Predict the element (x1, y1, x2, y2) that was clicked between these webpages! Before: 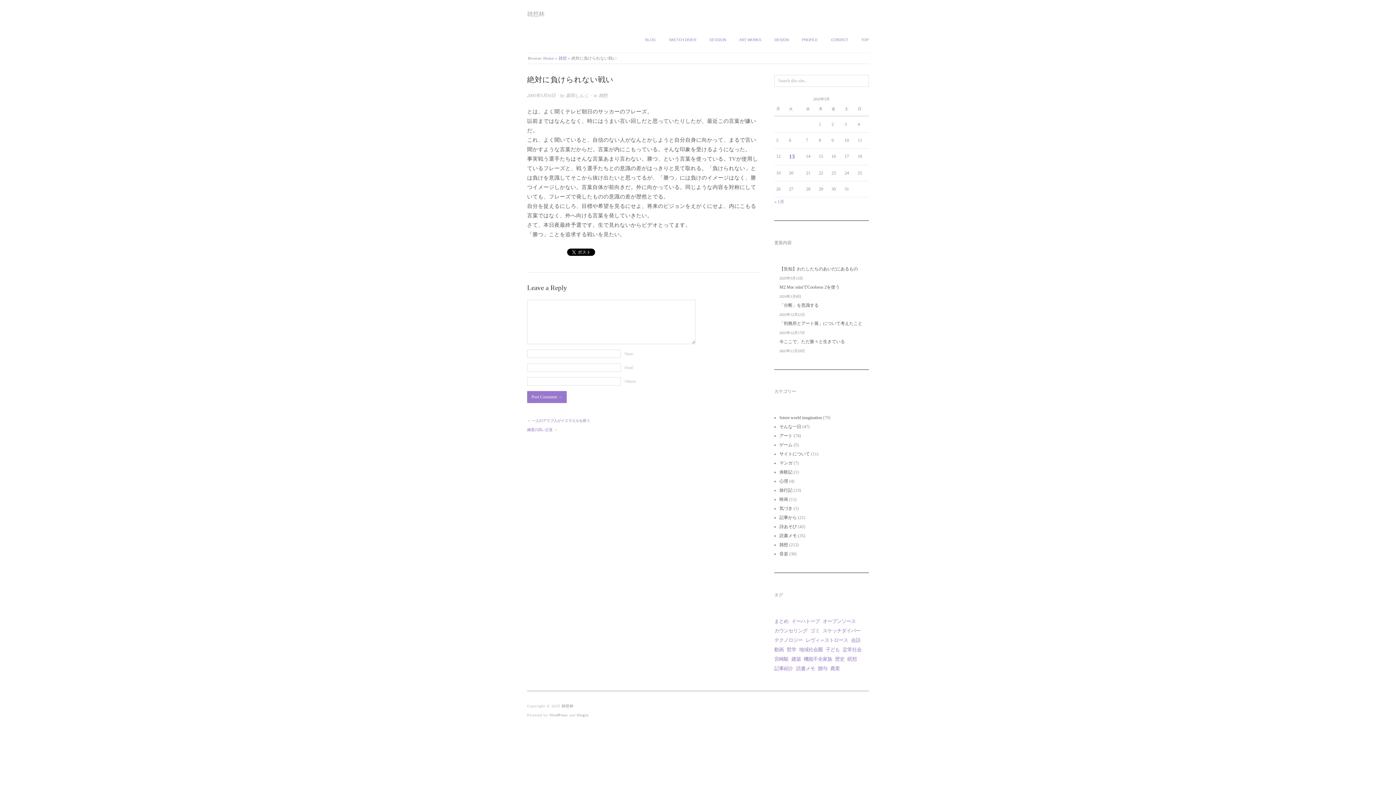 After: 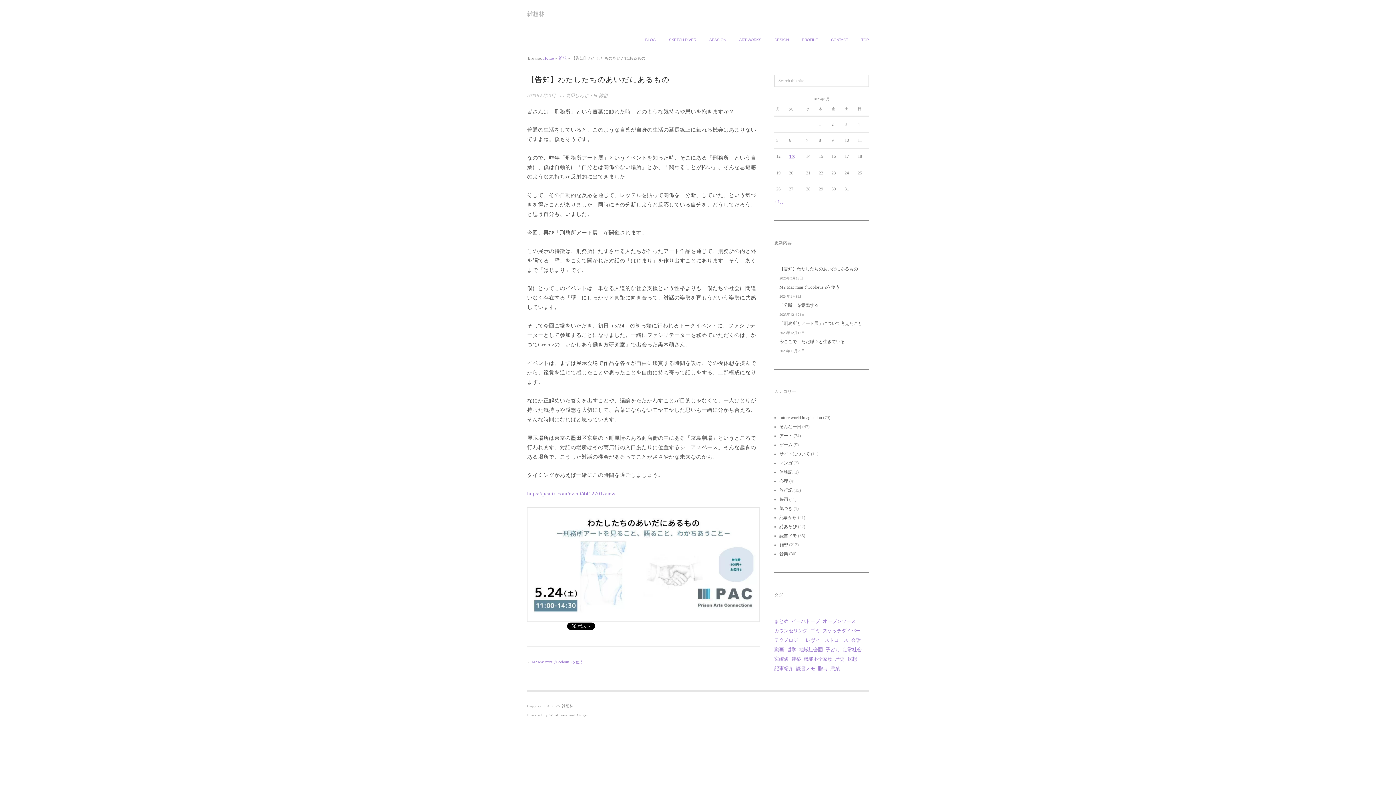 Action: bbox: (779, 266, 858, 271) label: 【告知】わたしたちのあいだにあるもの